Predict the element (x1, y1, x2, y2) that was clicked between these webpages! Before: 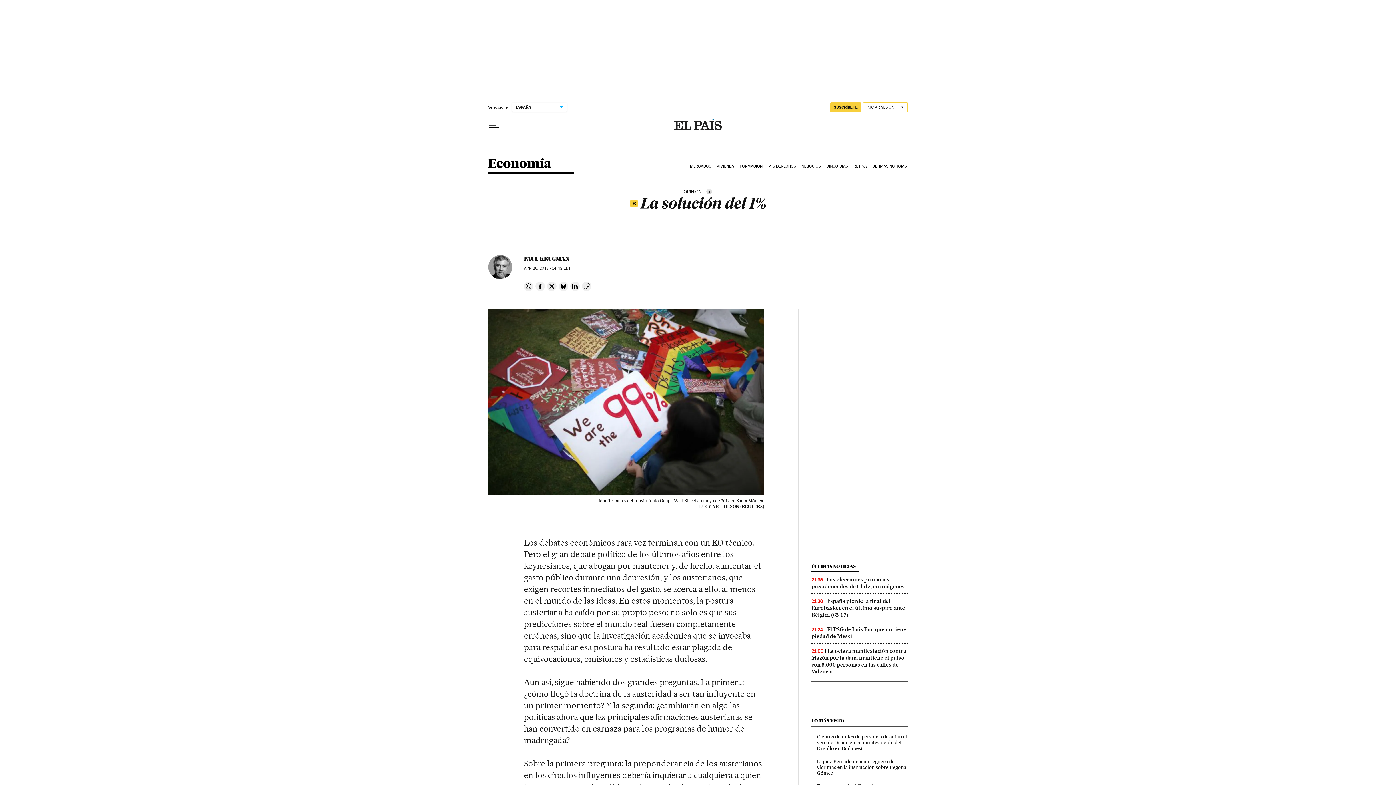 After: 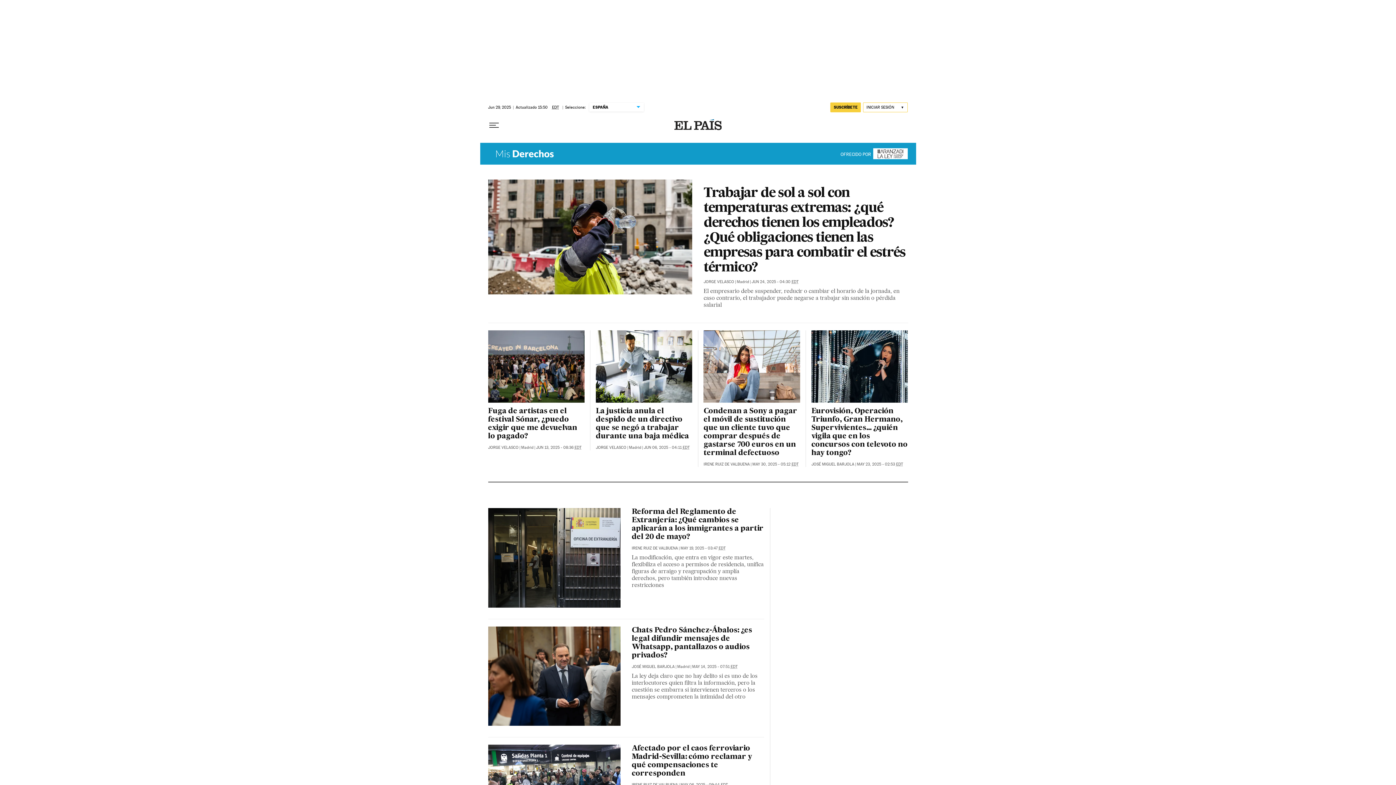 Action: bbox: (767, 158, 800, 174) label: MIS DERECHOS